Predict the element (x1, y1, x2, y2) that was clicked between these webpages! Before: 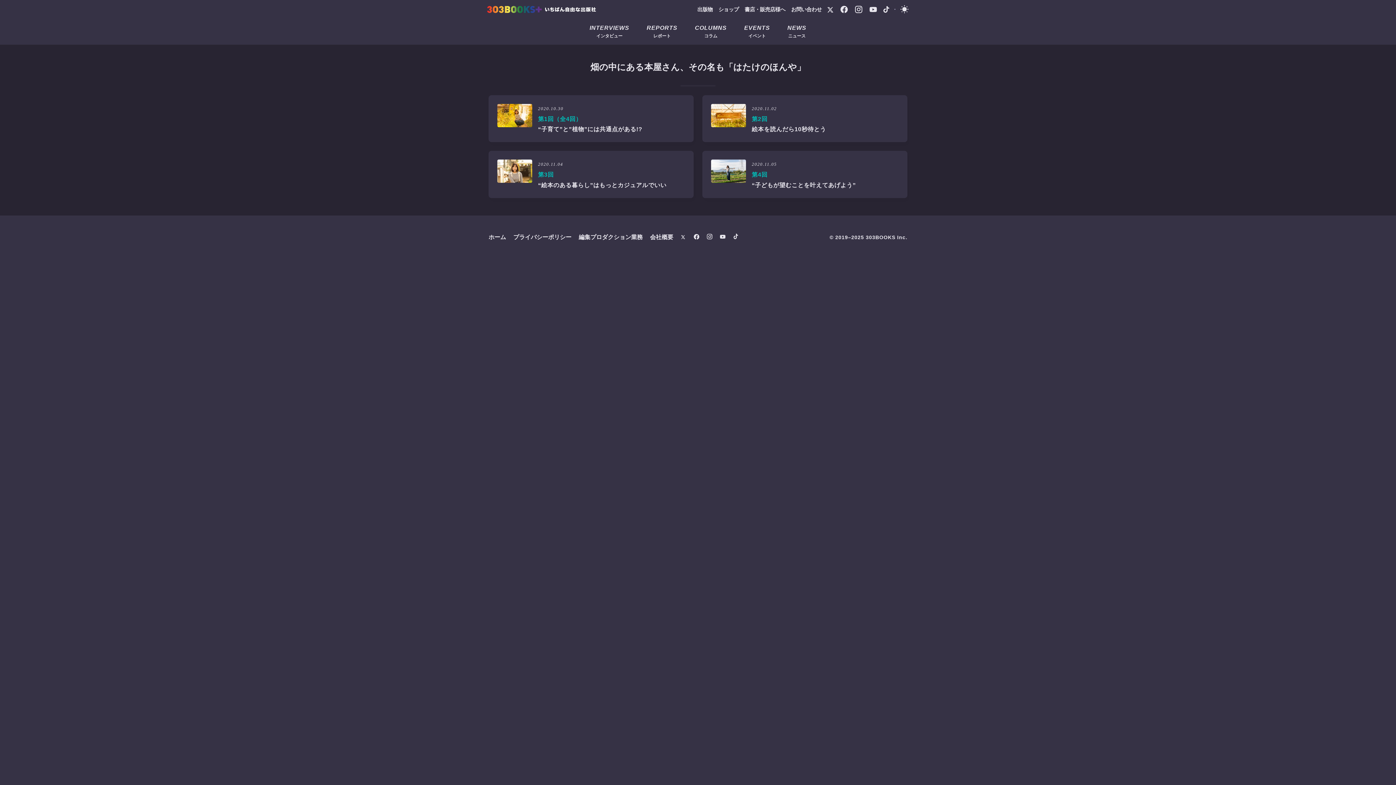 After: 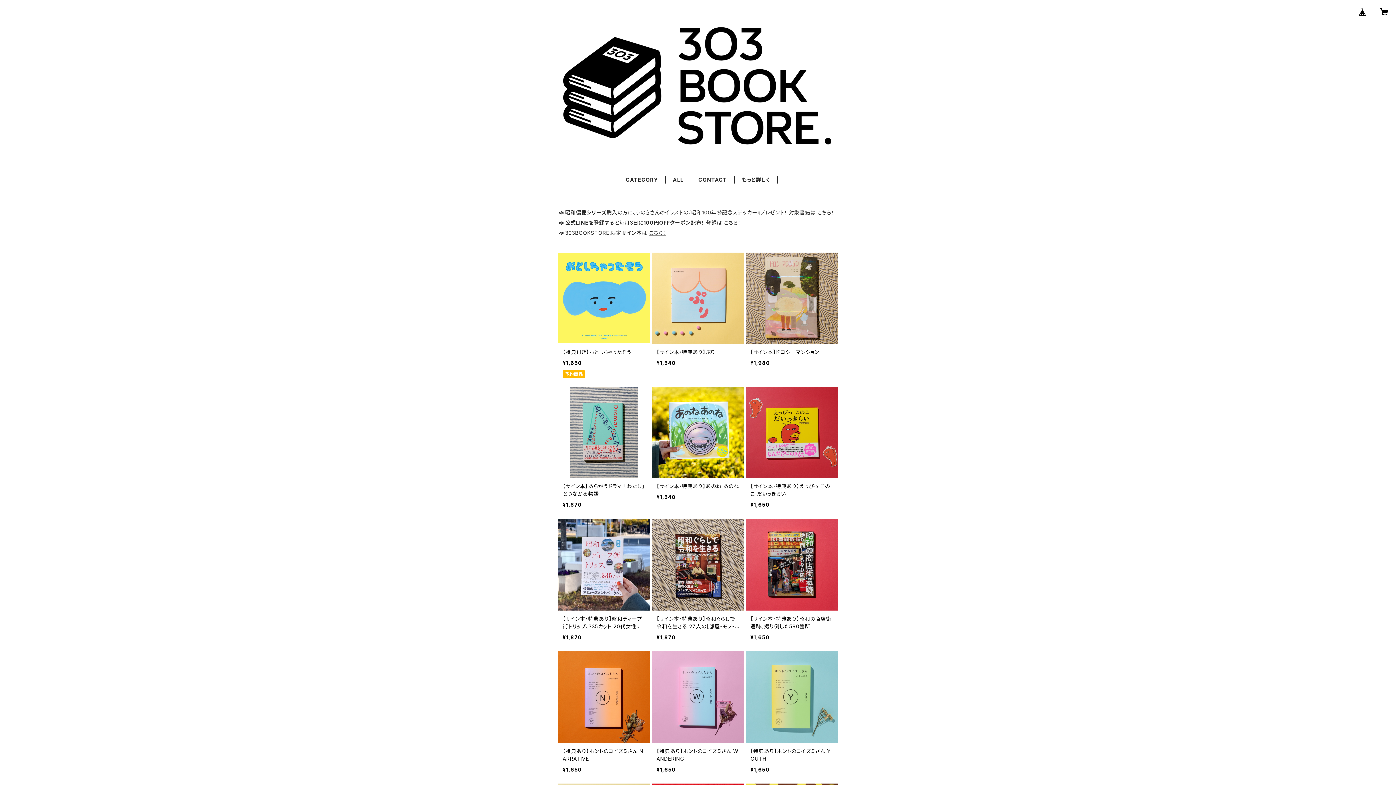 Action: bbox: (715, 0, 741, 18) label: ショップ